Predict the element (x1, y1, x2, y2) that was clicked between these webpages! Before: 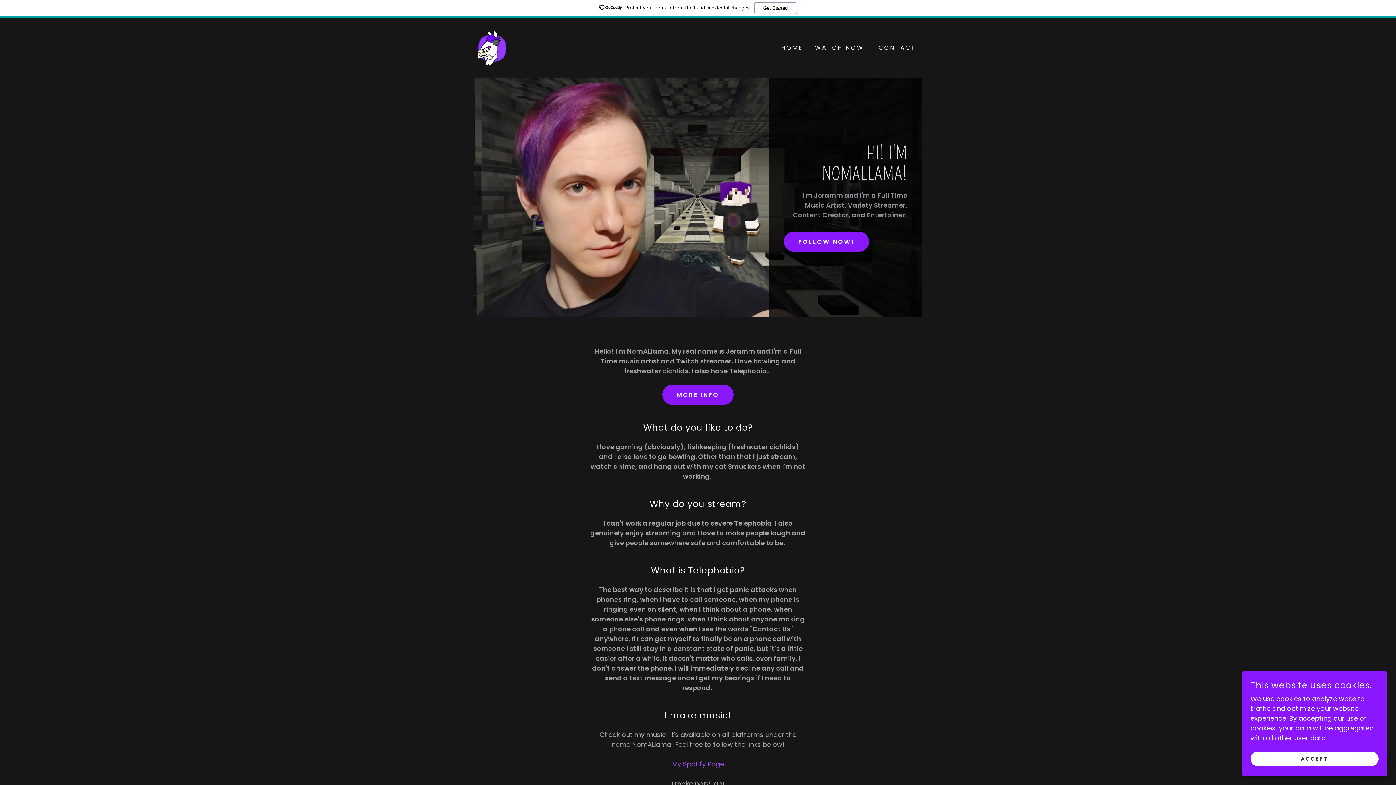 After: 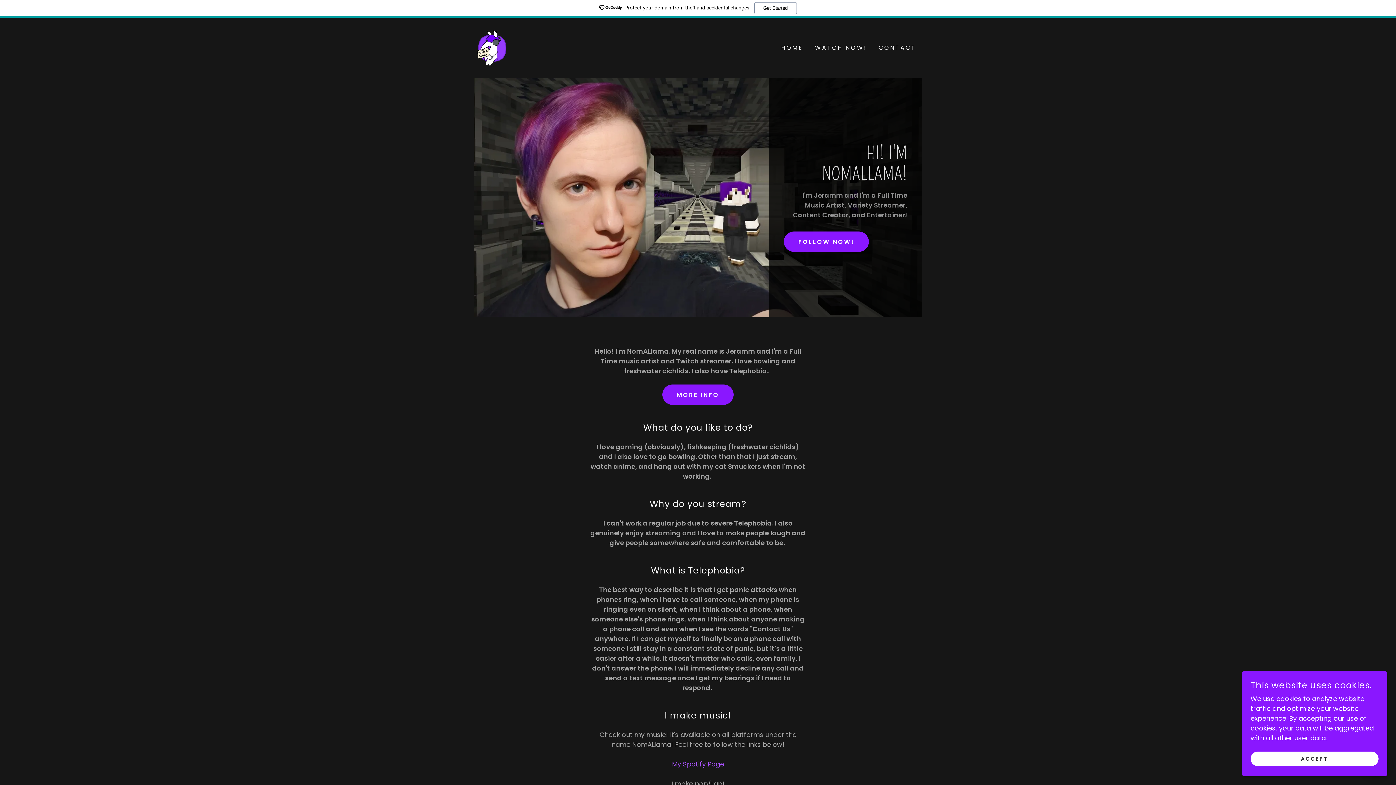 Action: bbox: (0, 0, 1396, 18) label: Protect your domain from theft and accidental changes.
Get Started